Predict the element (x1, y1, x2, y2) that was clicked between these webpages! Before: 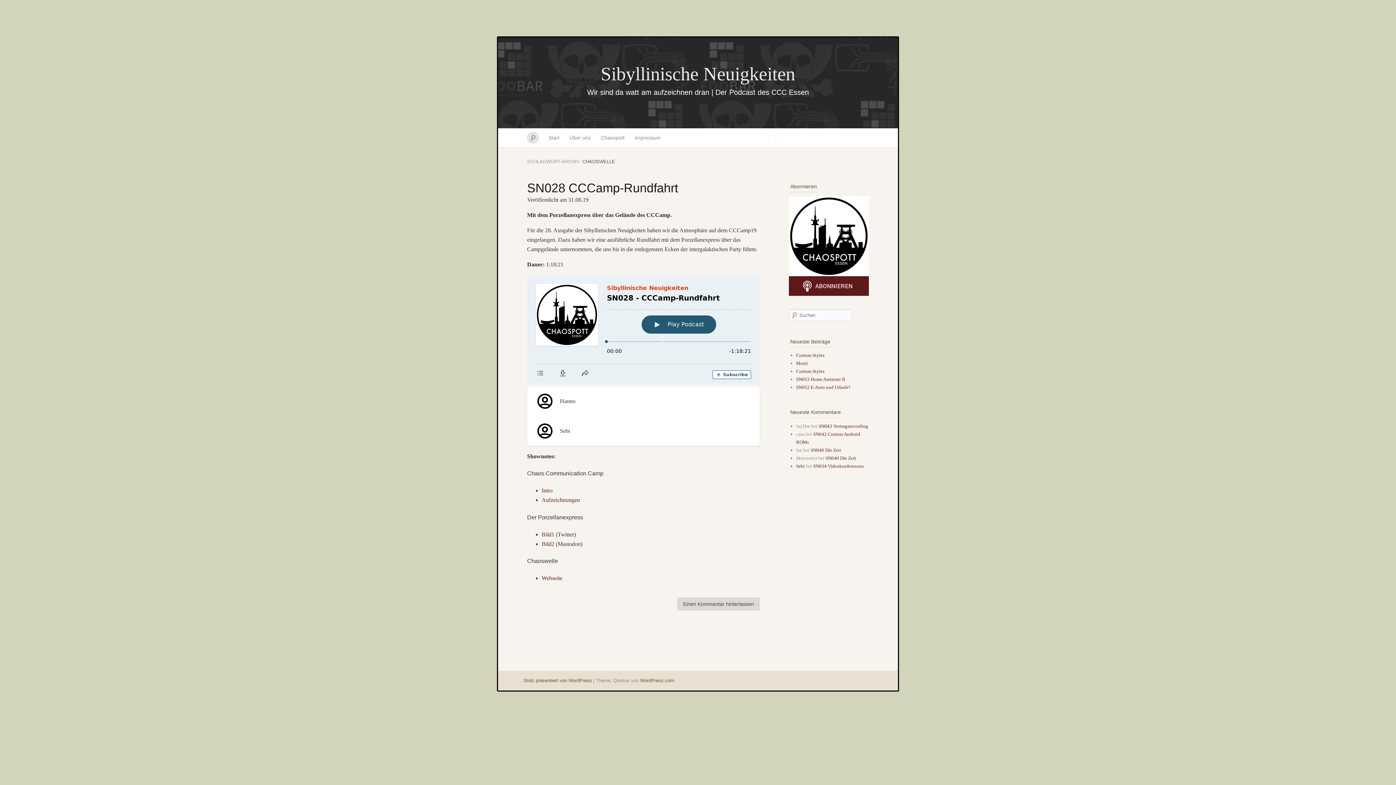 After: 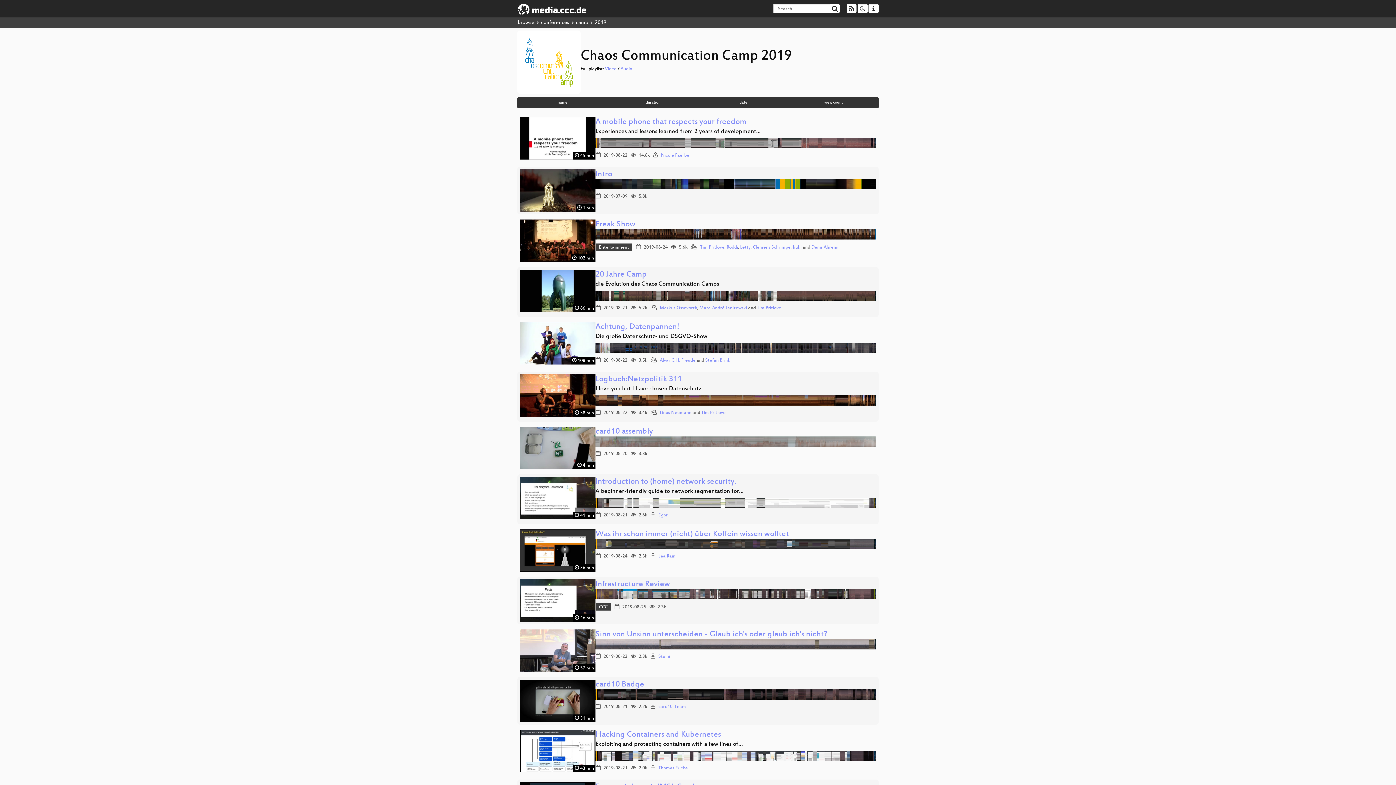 Action: label: Aufzeichnungen bbox: (541, 497, 580, 503)